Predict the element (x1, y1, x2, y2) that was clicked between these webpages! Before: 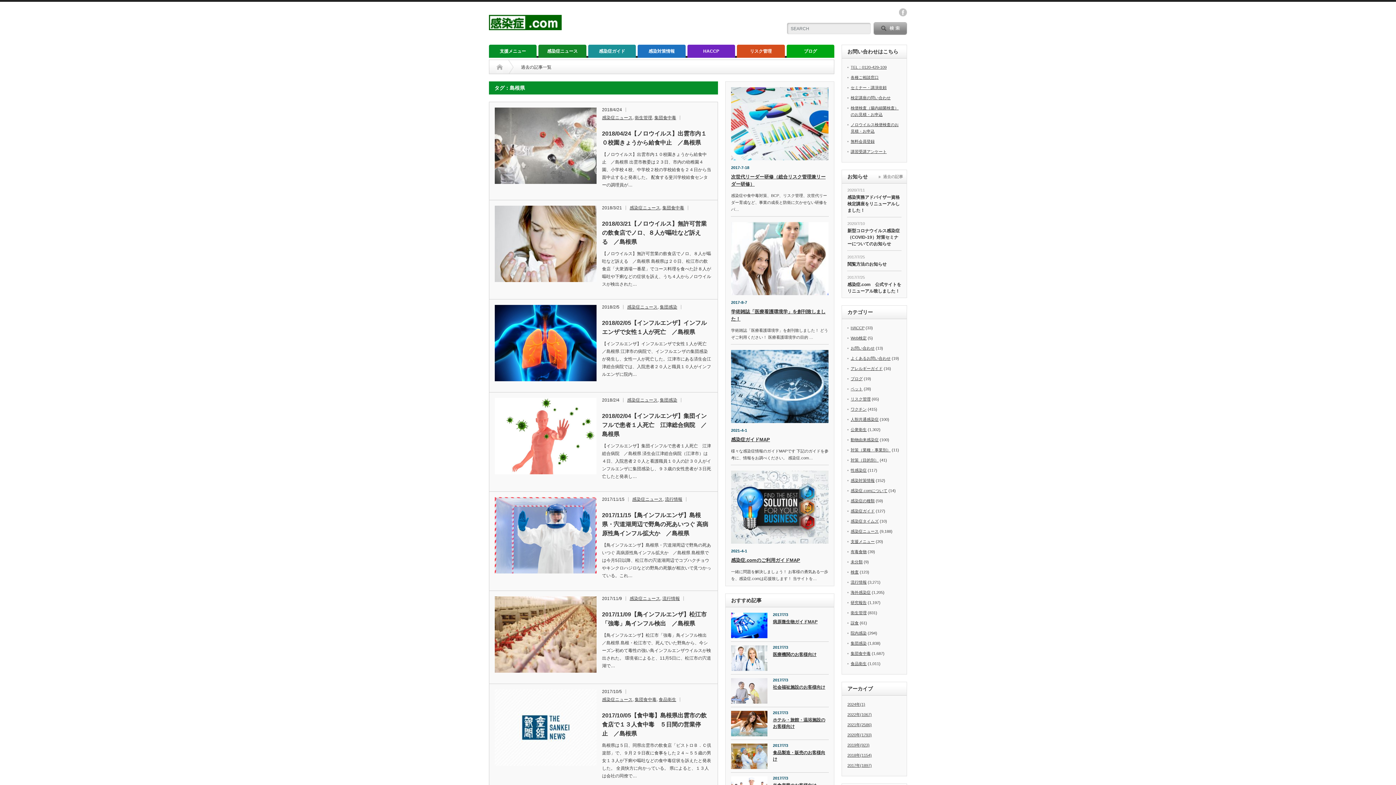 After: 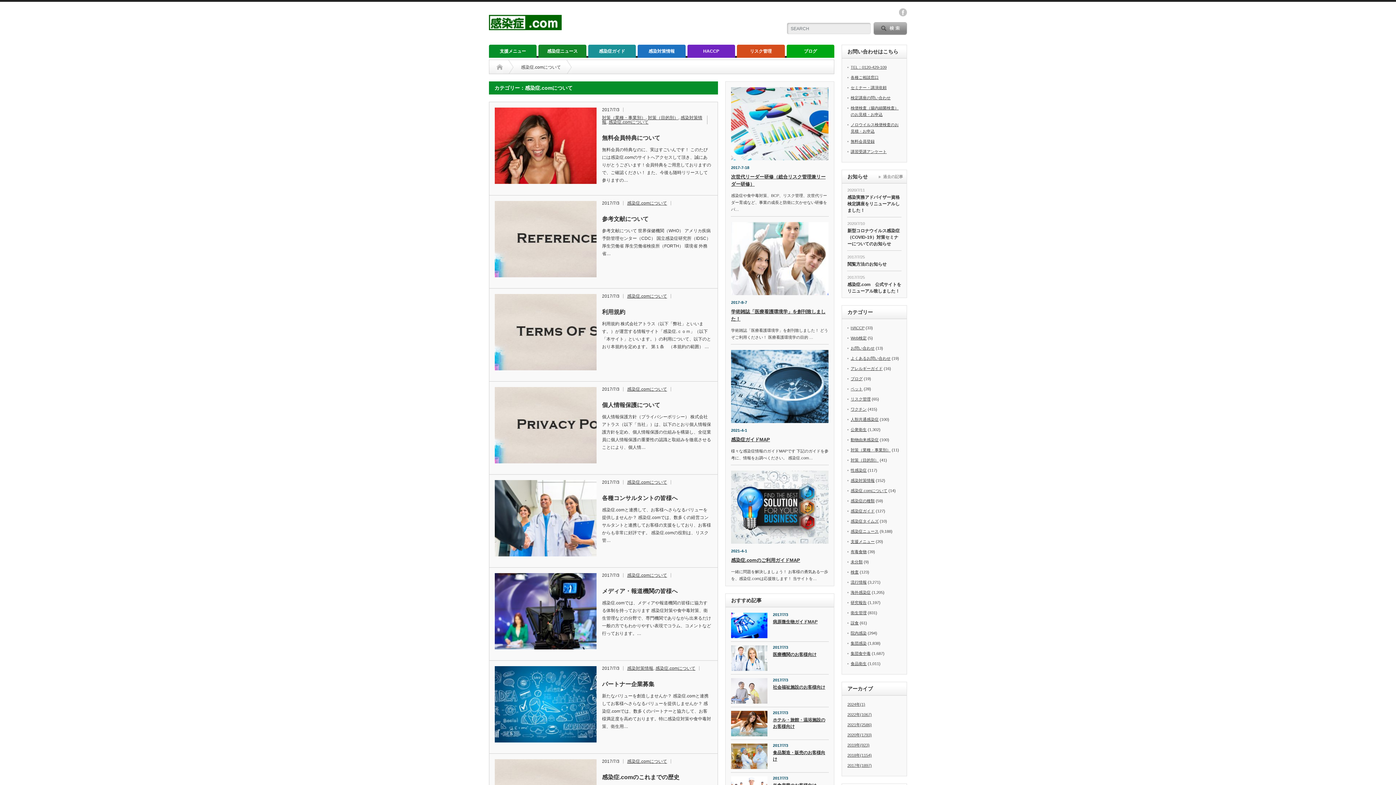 Action: label: 感染症.comについて bbox: (850, 488, 887, 493)